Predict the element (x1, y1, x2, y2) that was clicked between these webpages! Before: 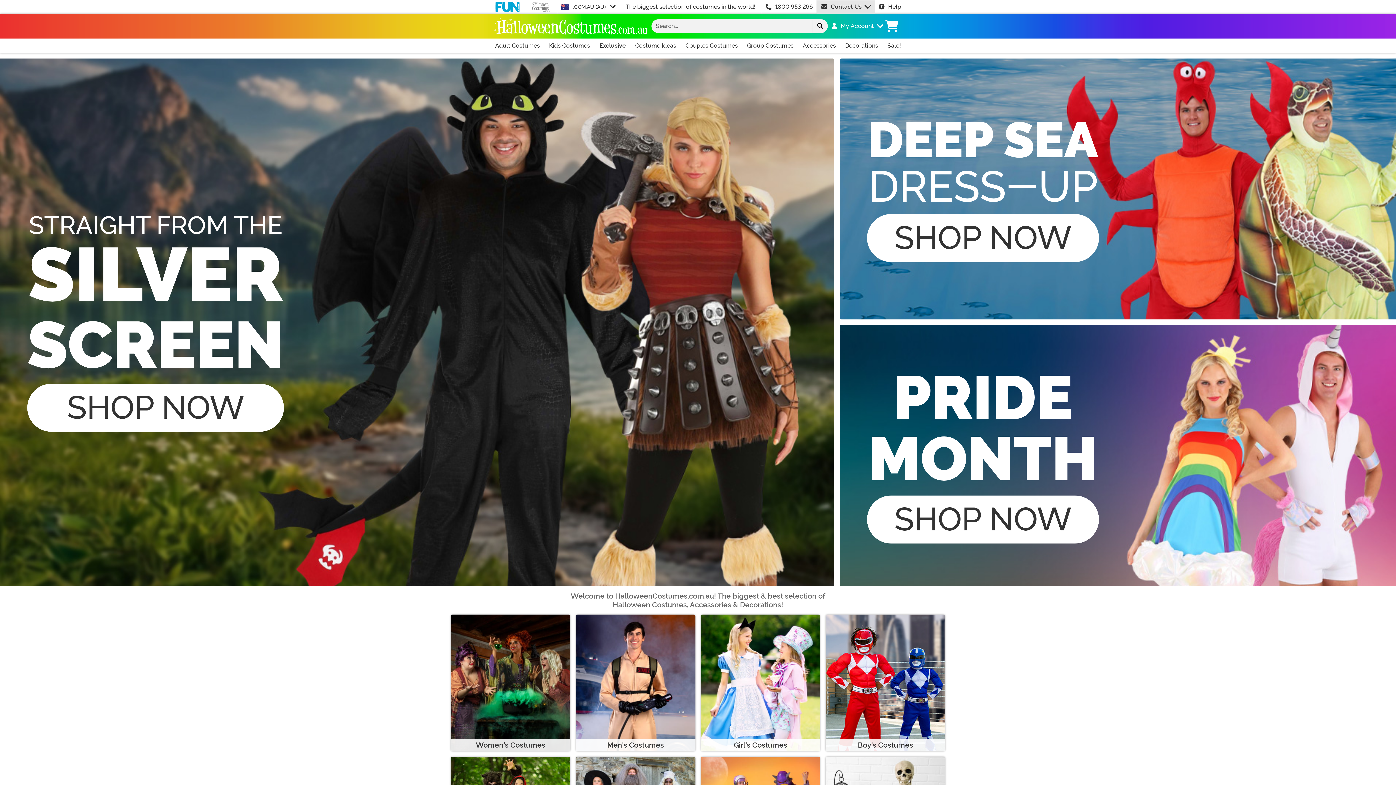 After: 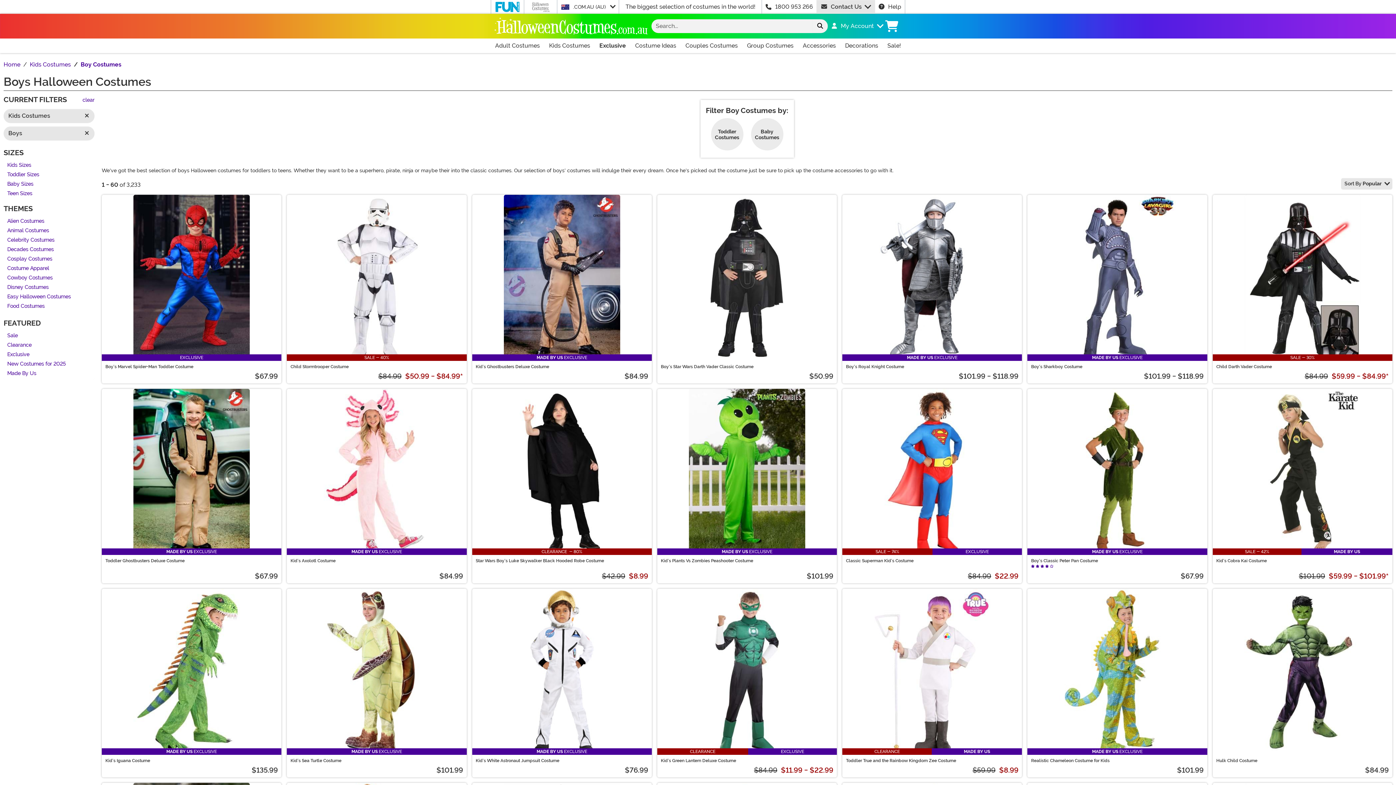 Action: bbox: (825, 614, 945, 751) label: Boy's Costumes